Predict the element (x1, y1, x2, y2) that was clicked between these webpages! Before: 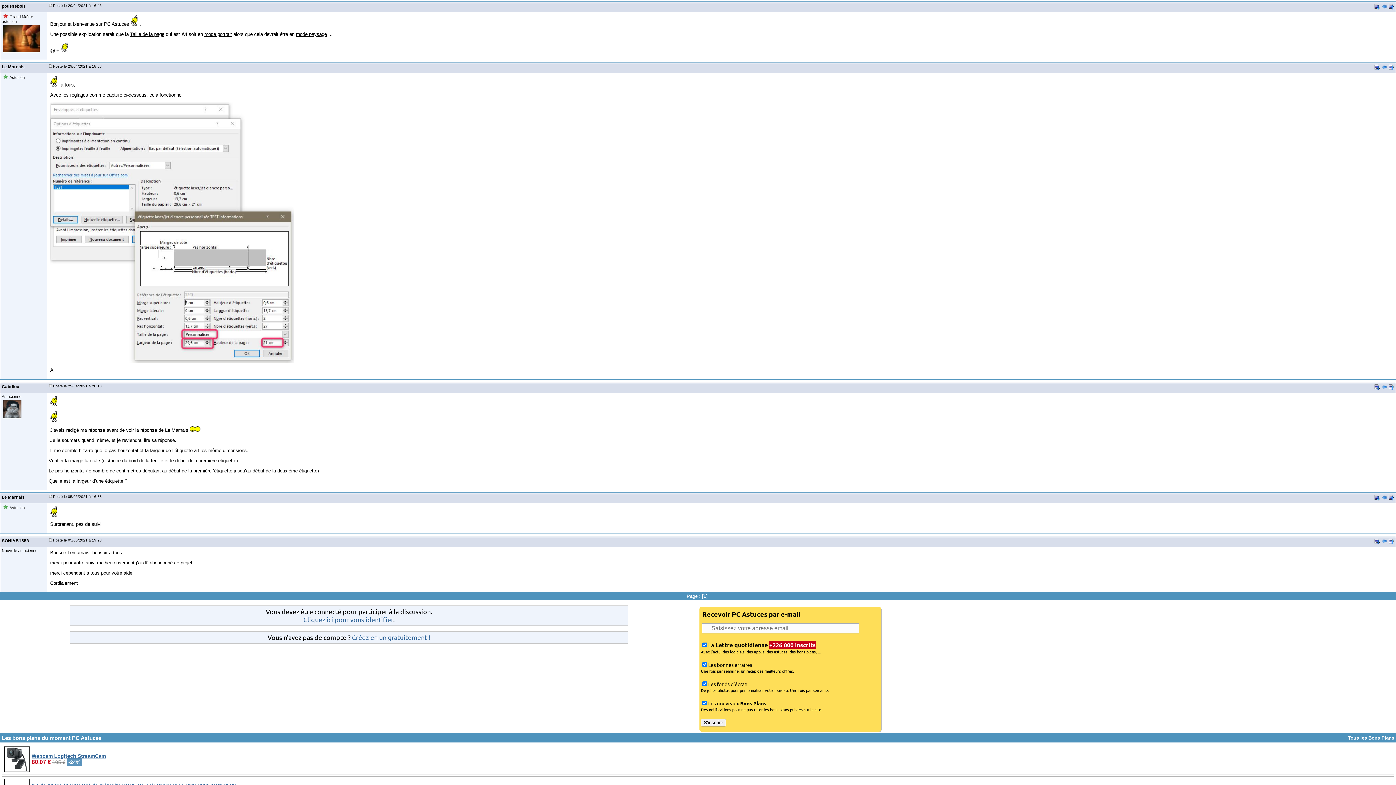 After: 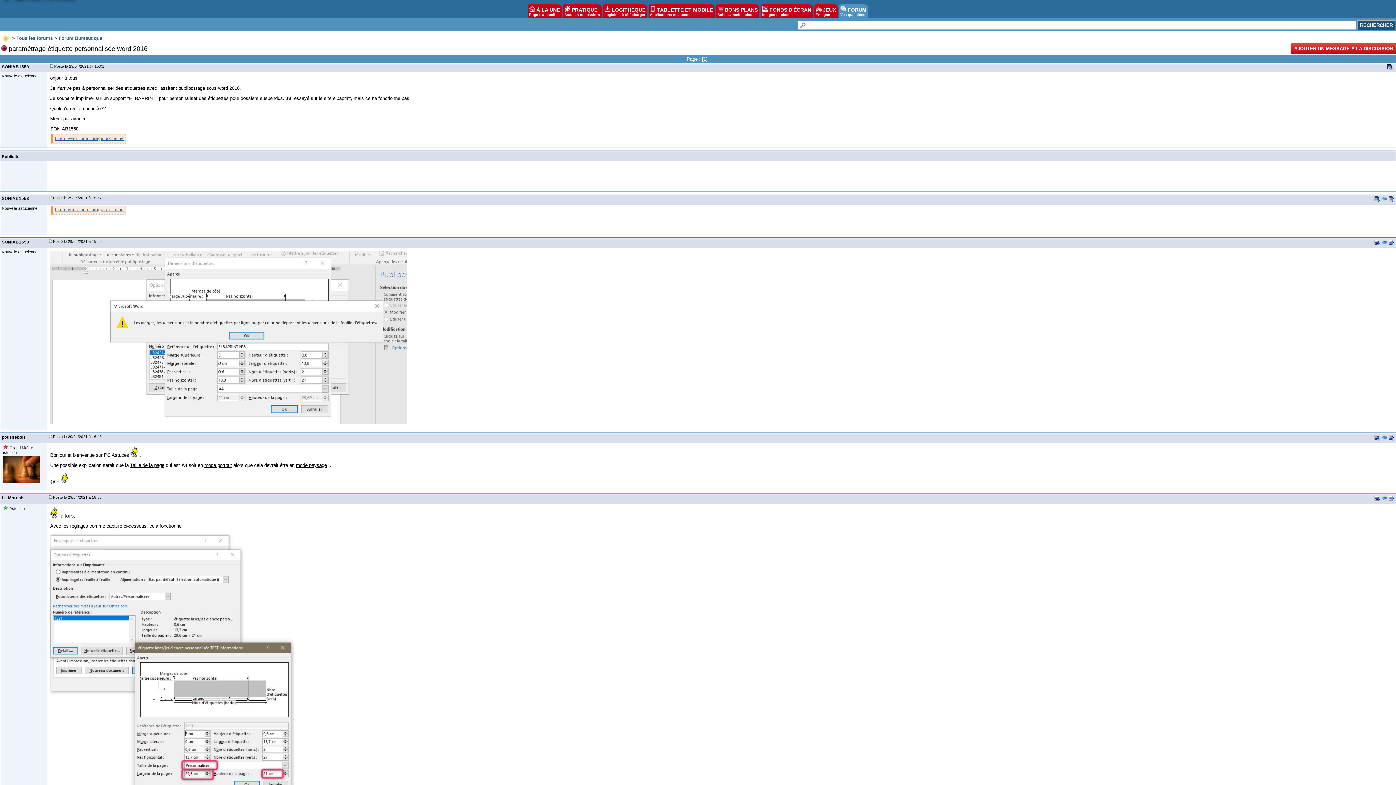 Action: bbox: (1389, 4, 1394, 10)